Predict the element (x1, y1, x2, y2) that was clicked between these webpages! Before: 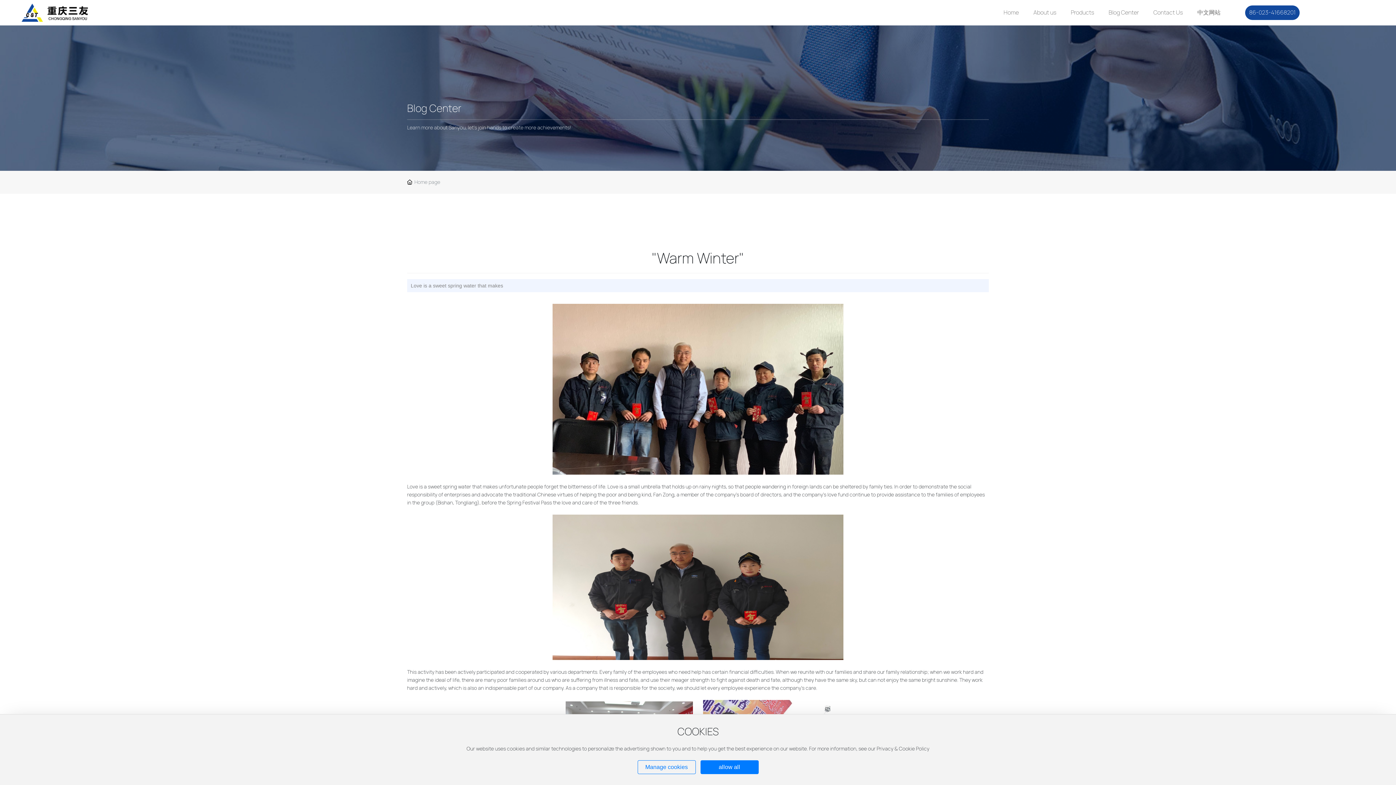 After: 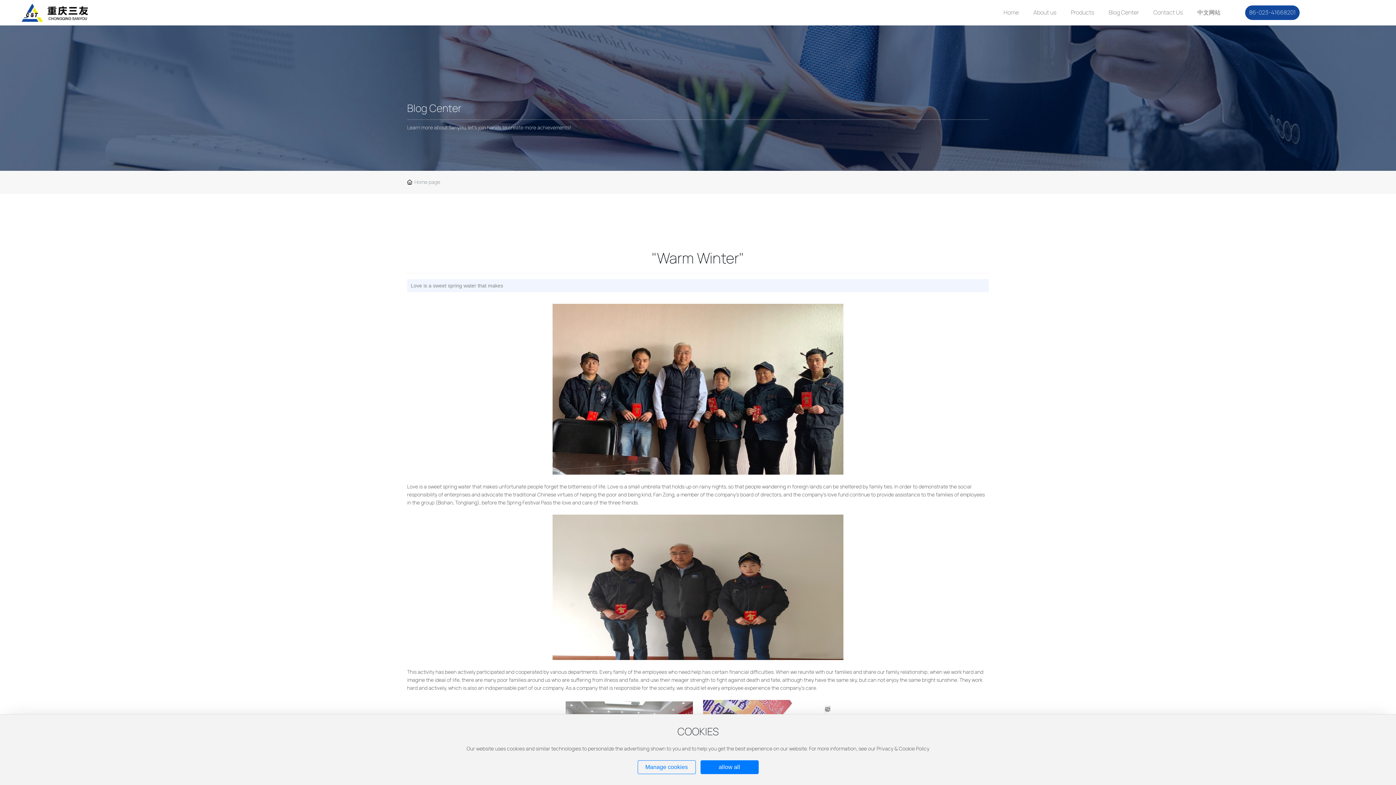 Action: label: Blog Center bbox: (407, 101, 461, 114)